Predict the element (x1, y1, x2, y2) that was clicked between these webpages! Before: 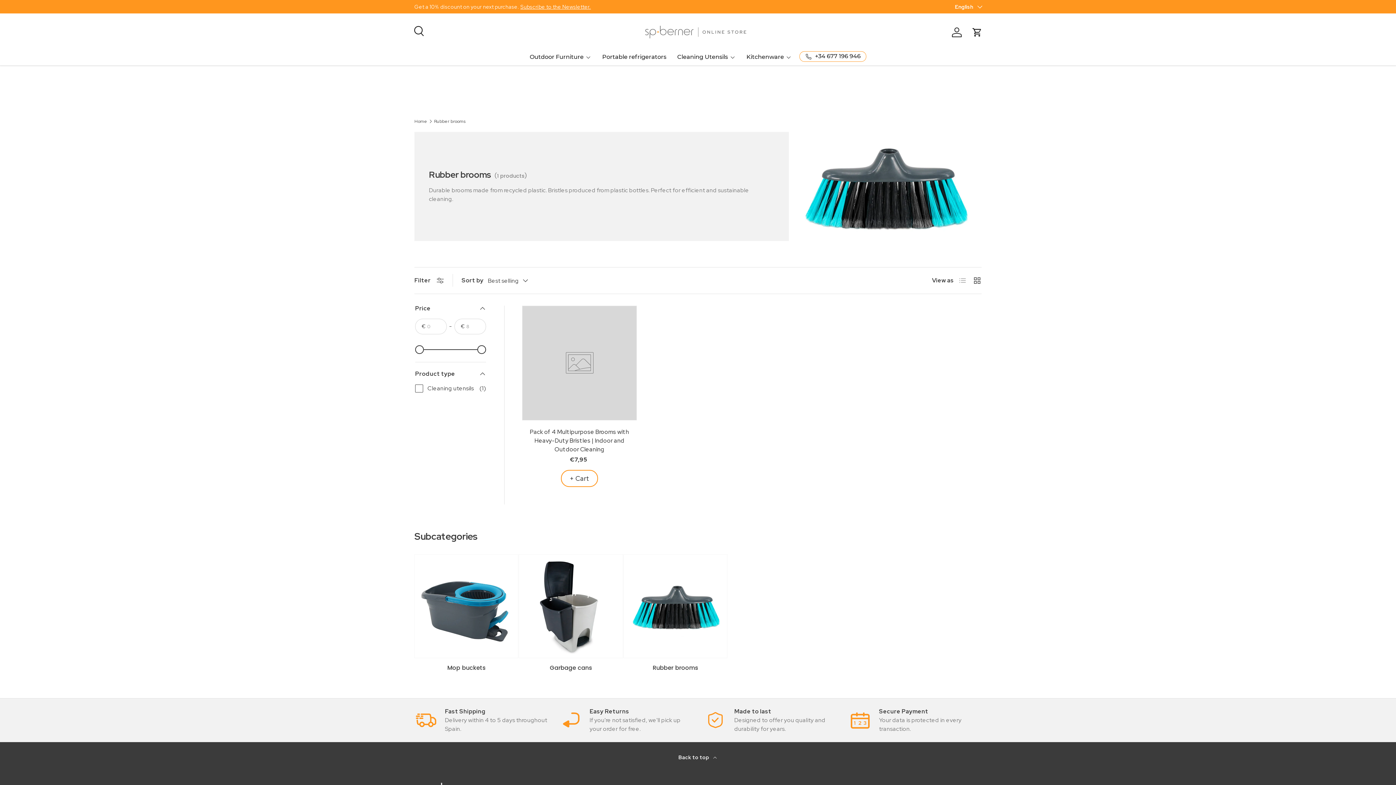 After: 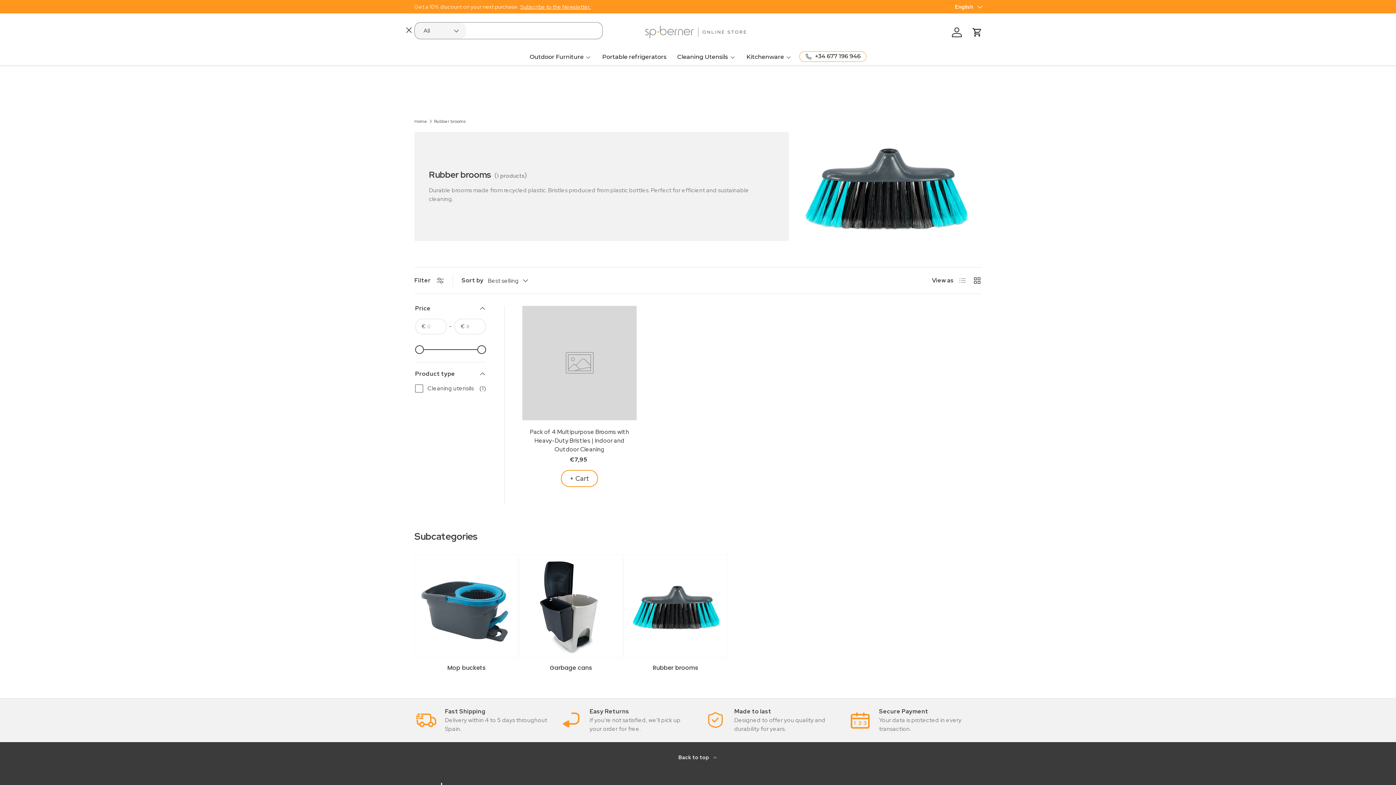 Action: label: Search bbox: (410, 22, 426, 38)